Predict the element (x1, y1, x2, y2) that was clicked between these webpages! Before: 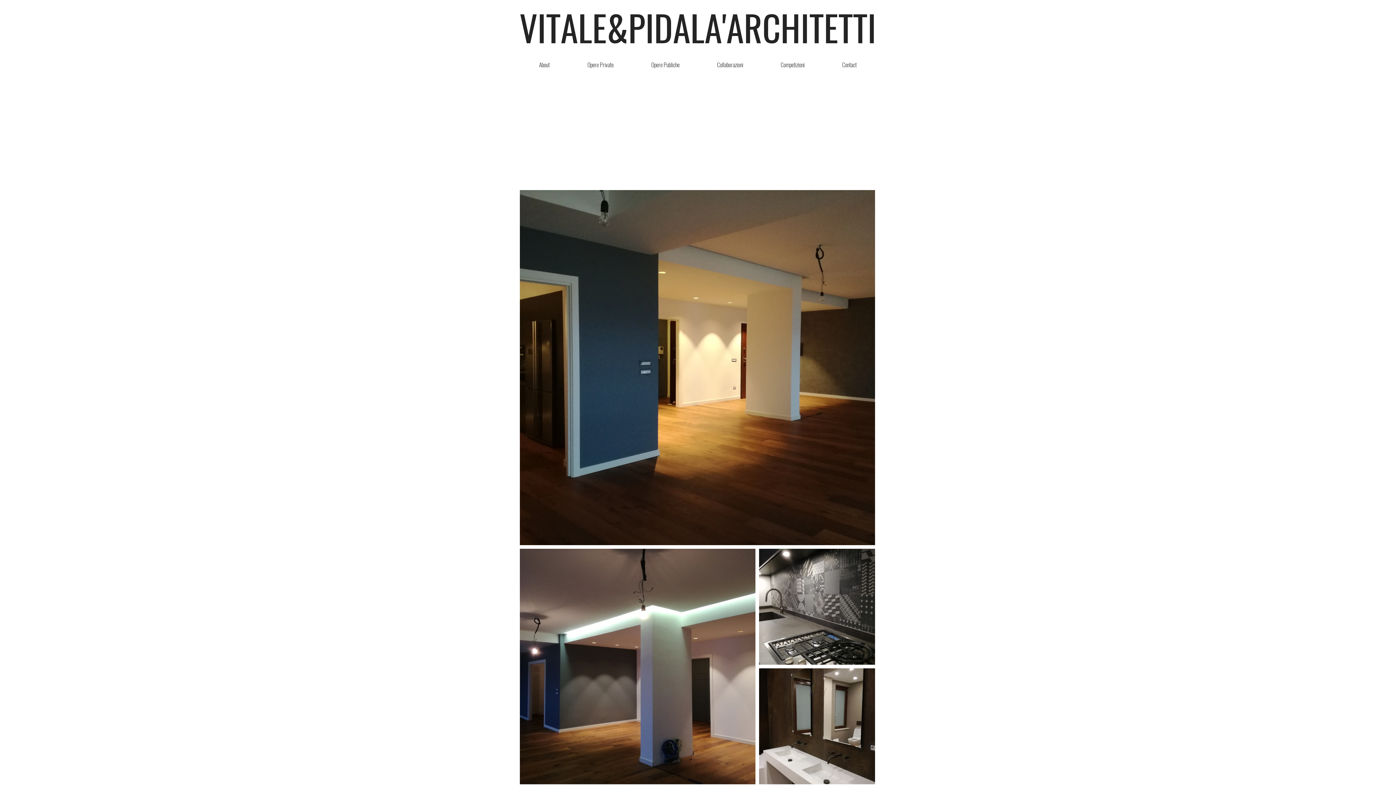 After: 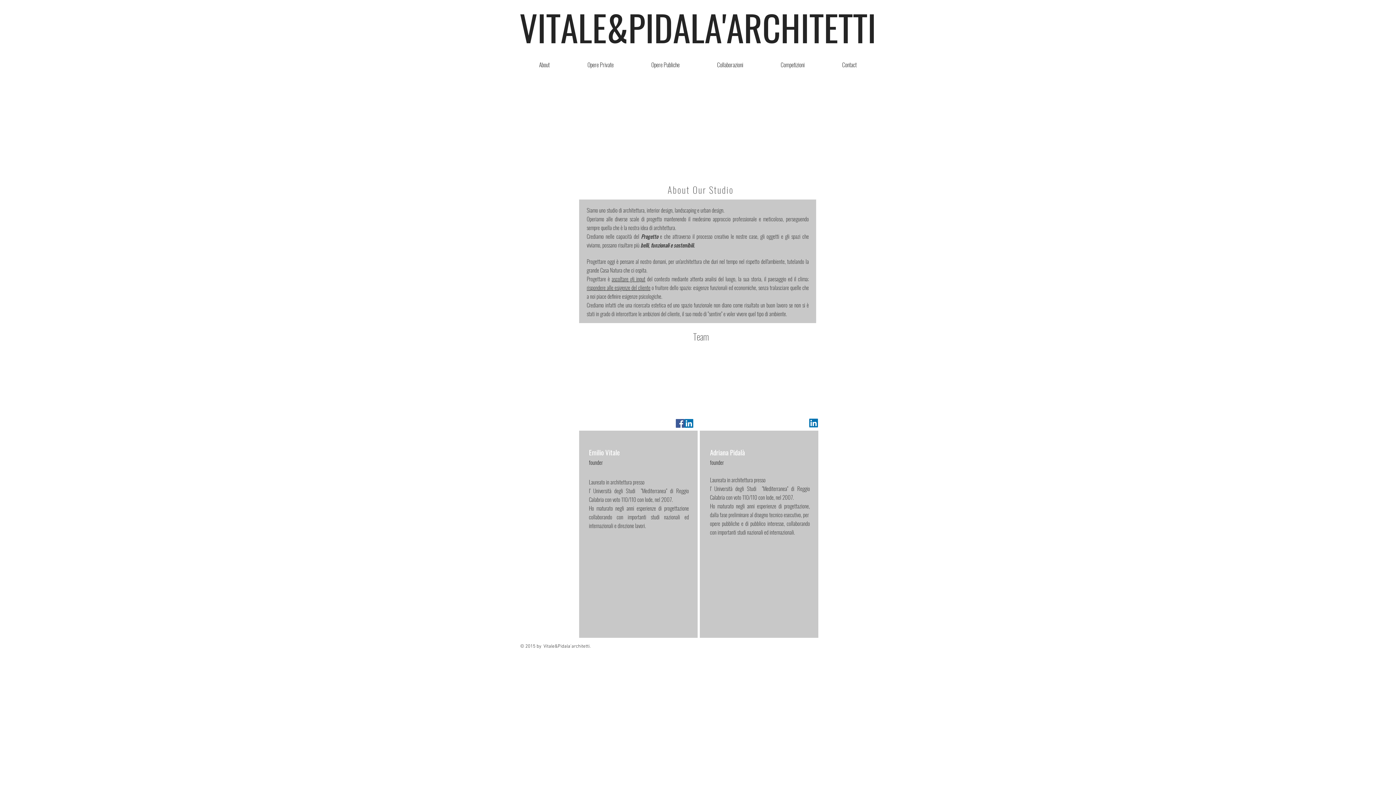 Action: label: About bbox: (520, 53, 568, 75)